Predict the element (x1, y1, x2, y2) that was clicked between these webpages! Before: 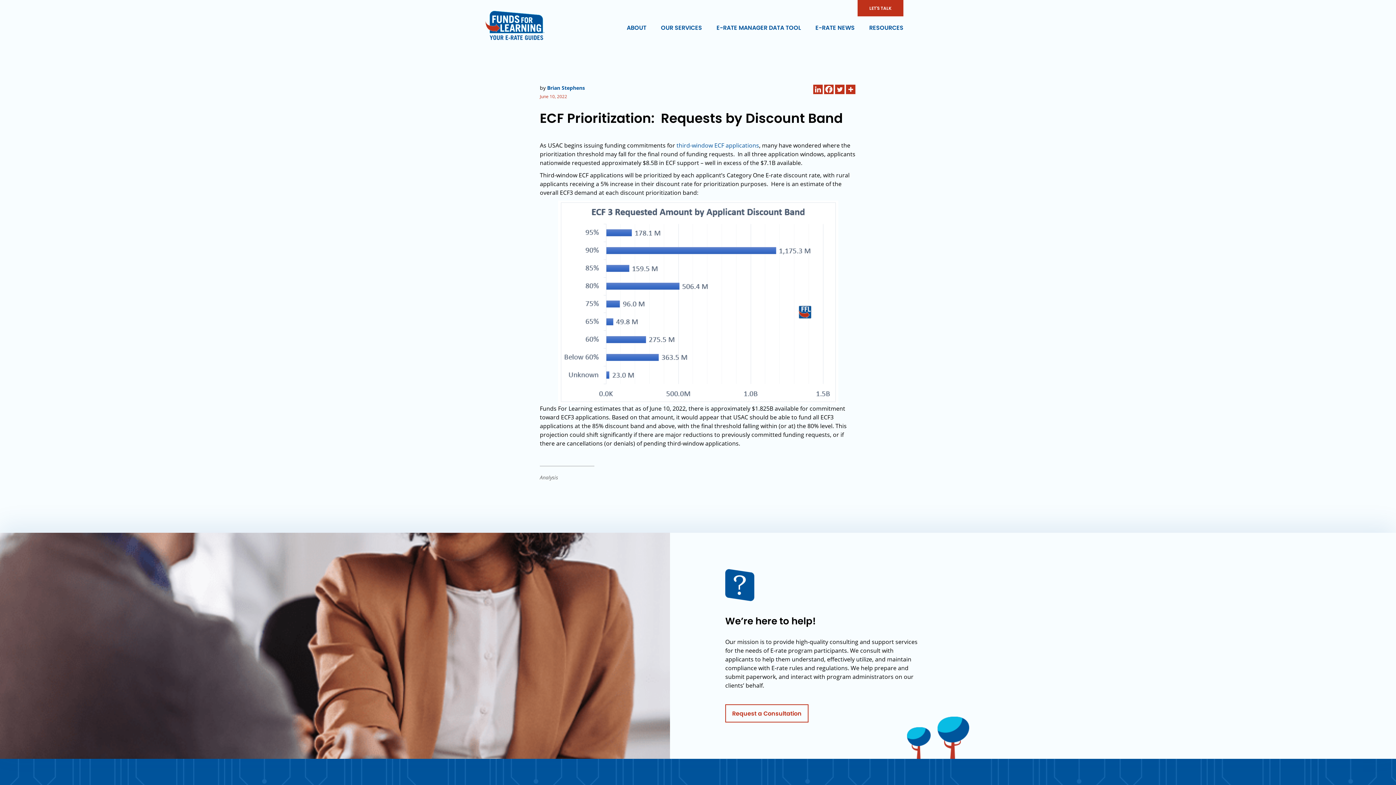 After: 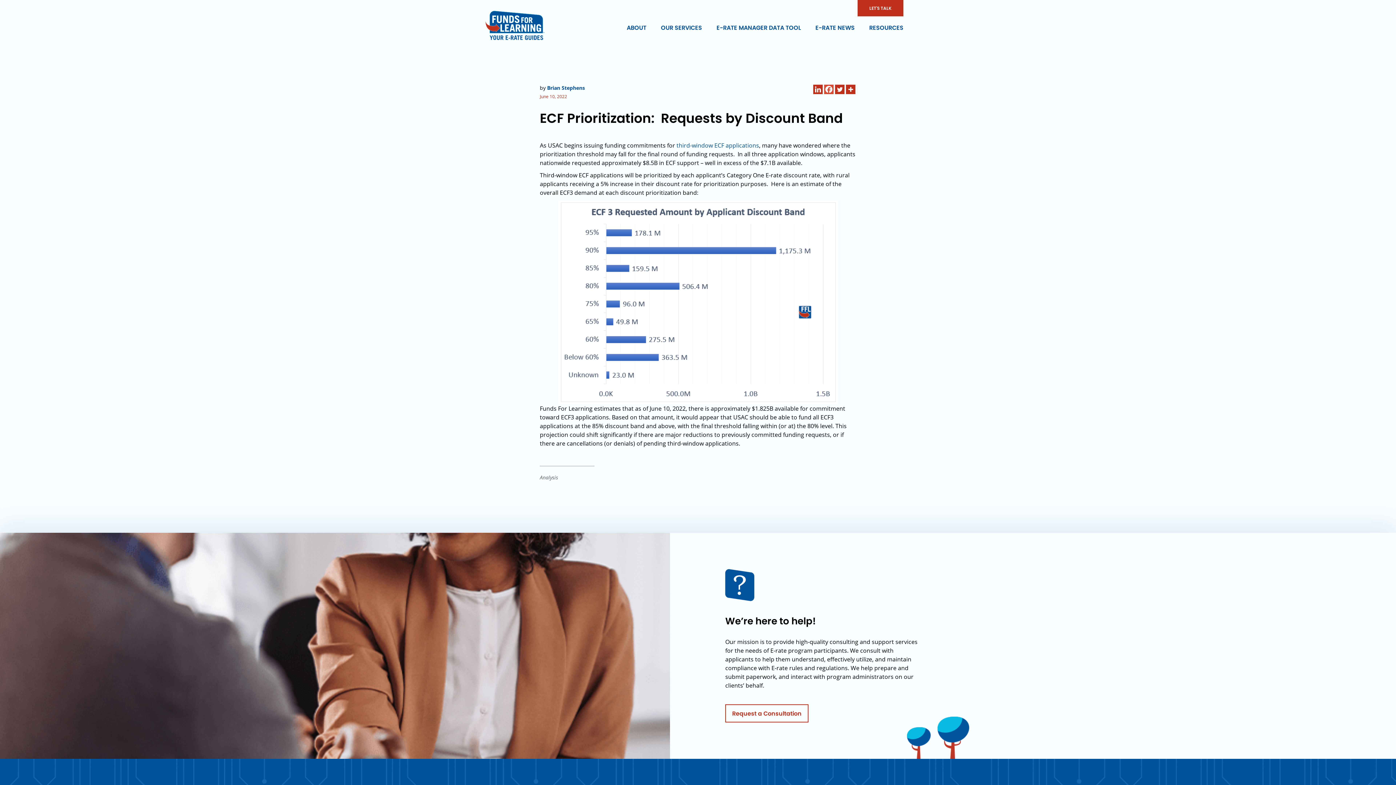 Action: label: Facebook bbox: (824, 84, 833, 94)